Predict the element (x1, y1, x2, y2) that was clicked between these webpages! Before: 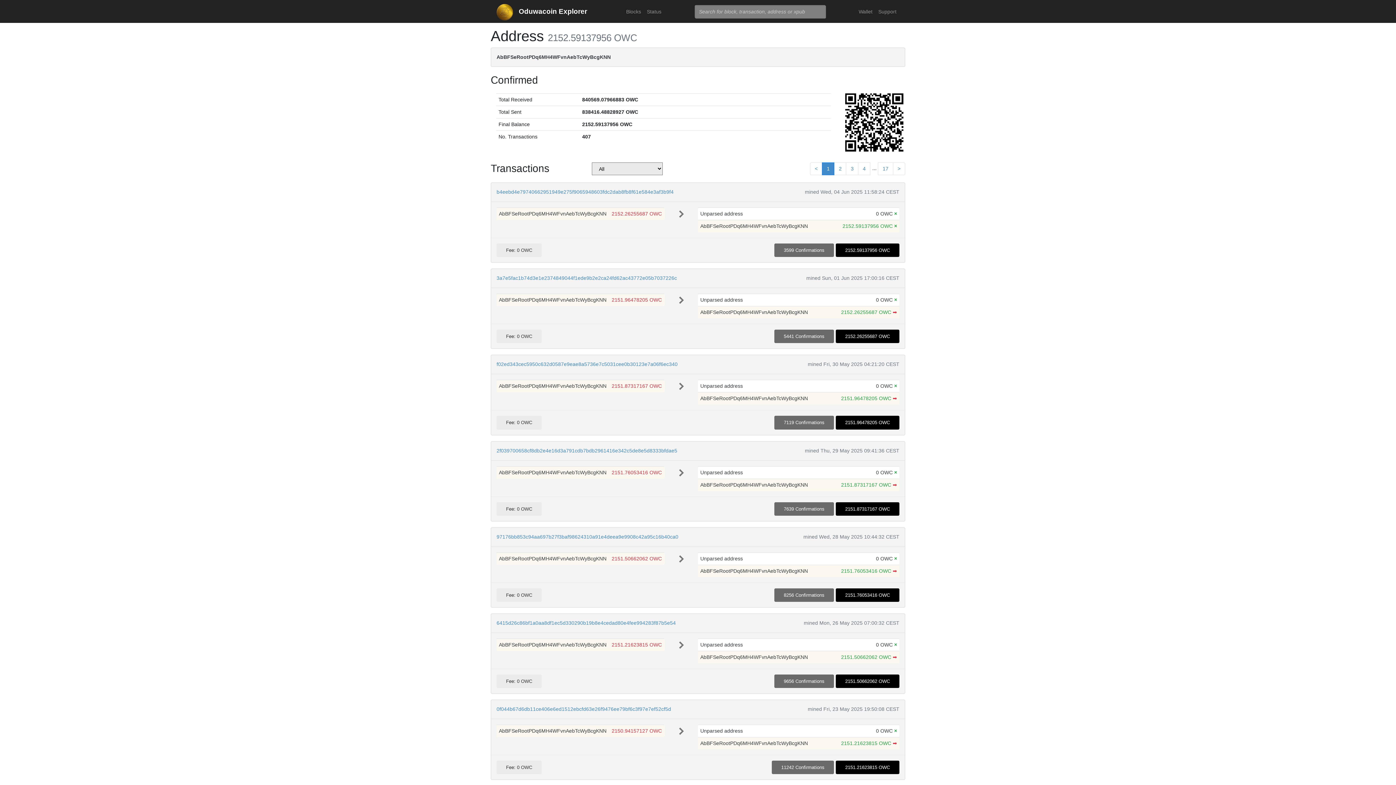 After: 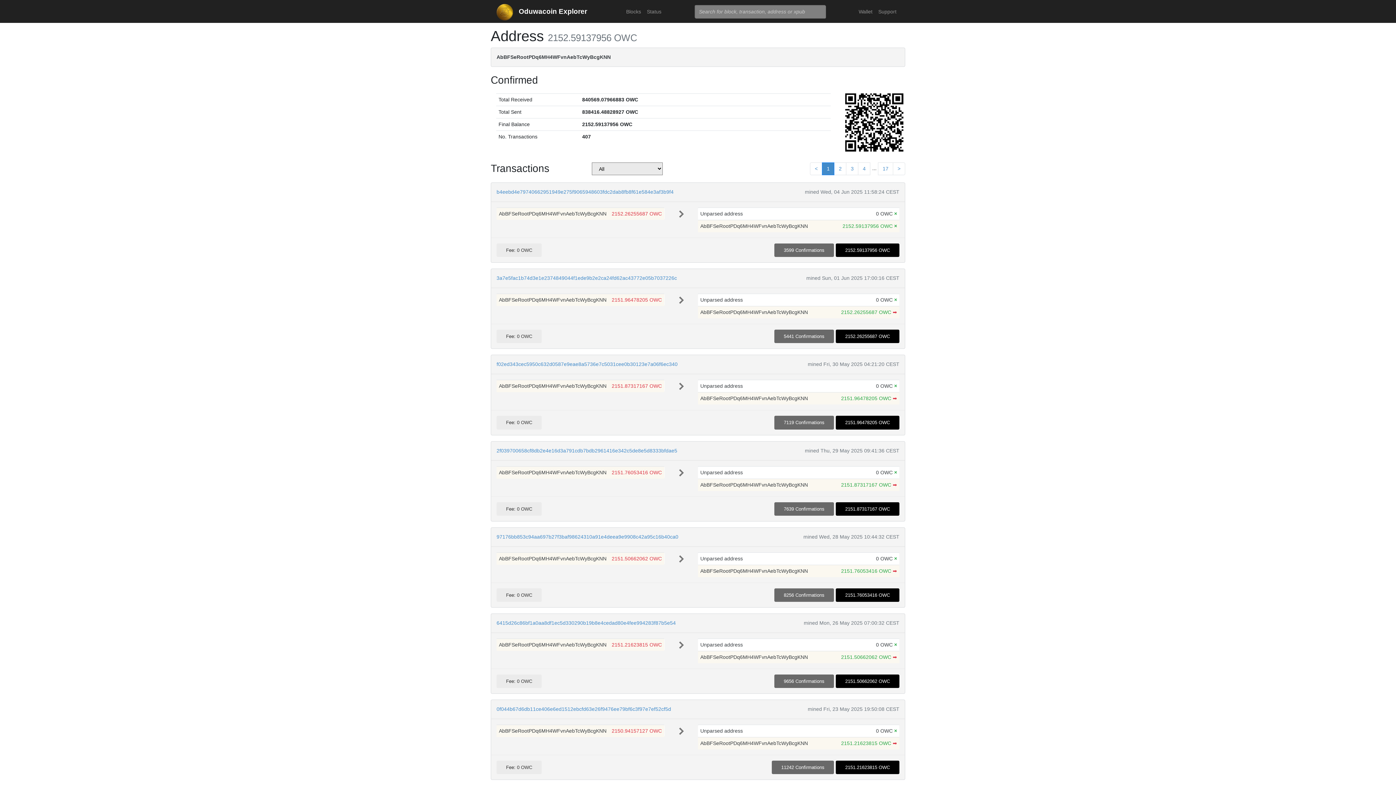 Action: bbox: (810, 162, 822, 175) label: <